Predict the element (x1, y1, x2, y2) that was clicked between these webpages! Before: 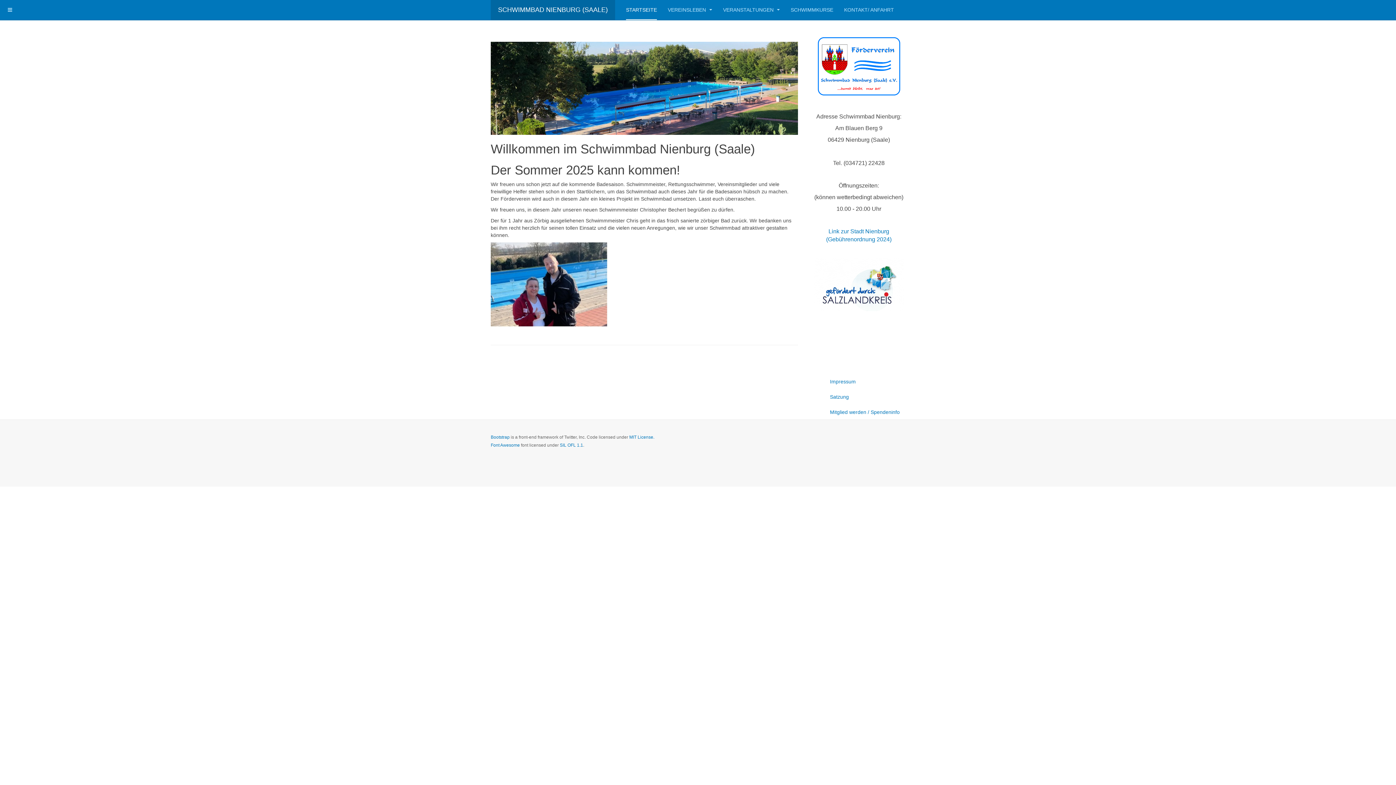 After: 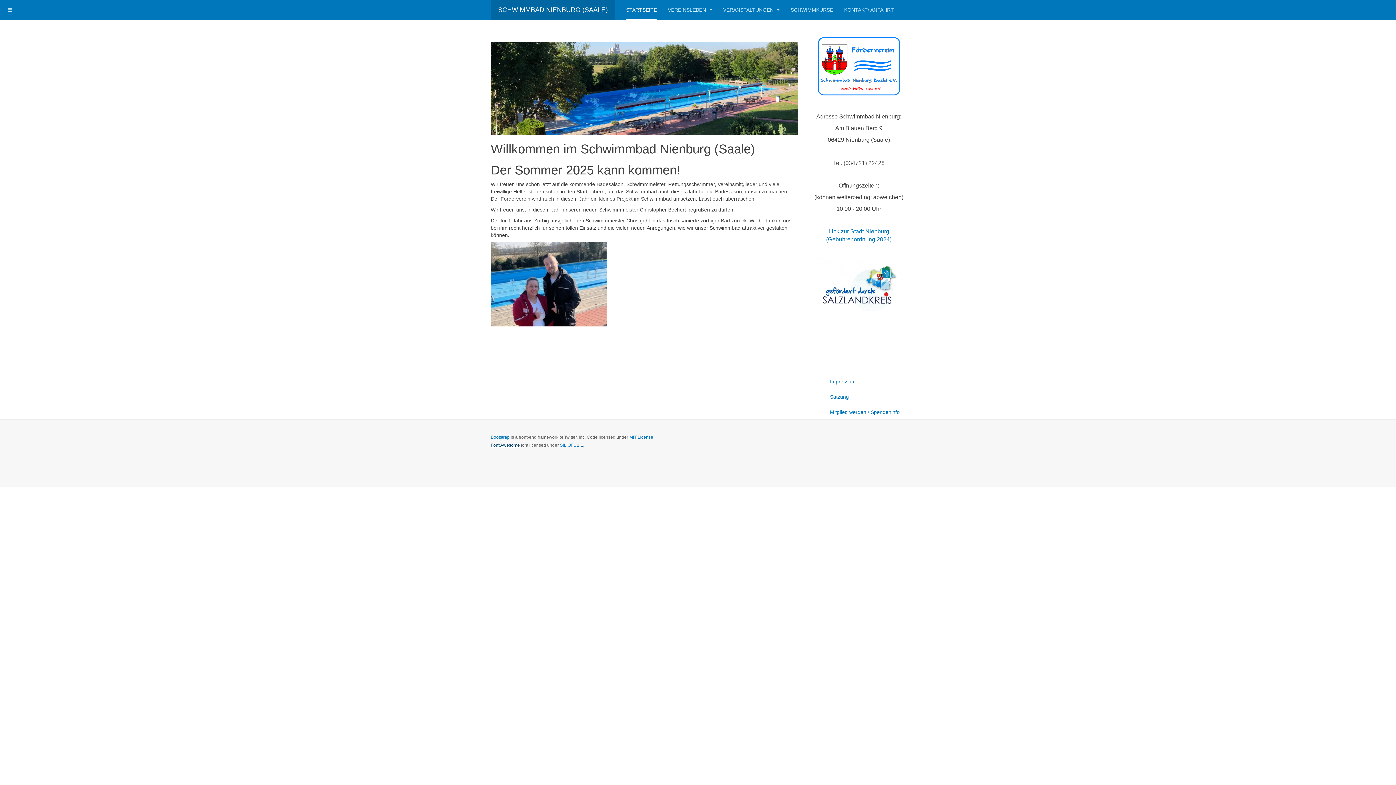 Action: label: Font Awesome bbox: (490, 442, 520, 447)